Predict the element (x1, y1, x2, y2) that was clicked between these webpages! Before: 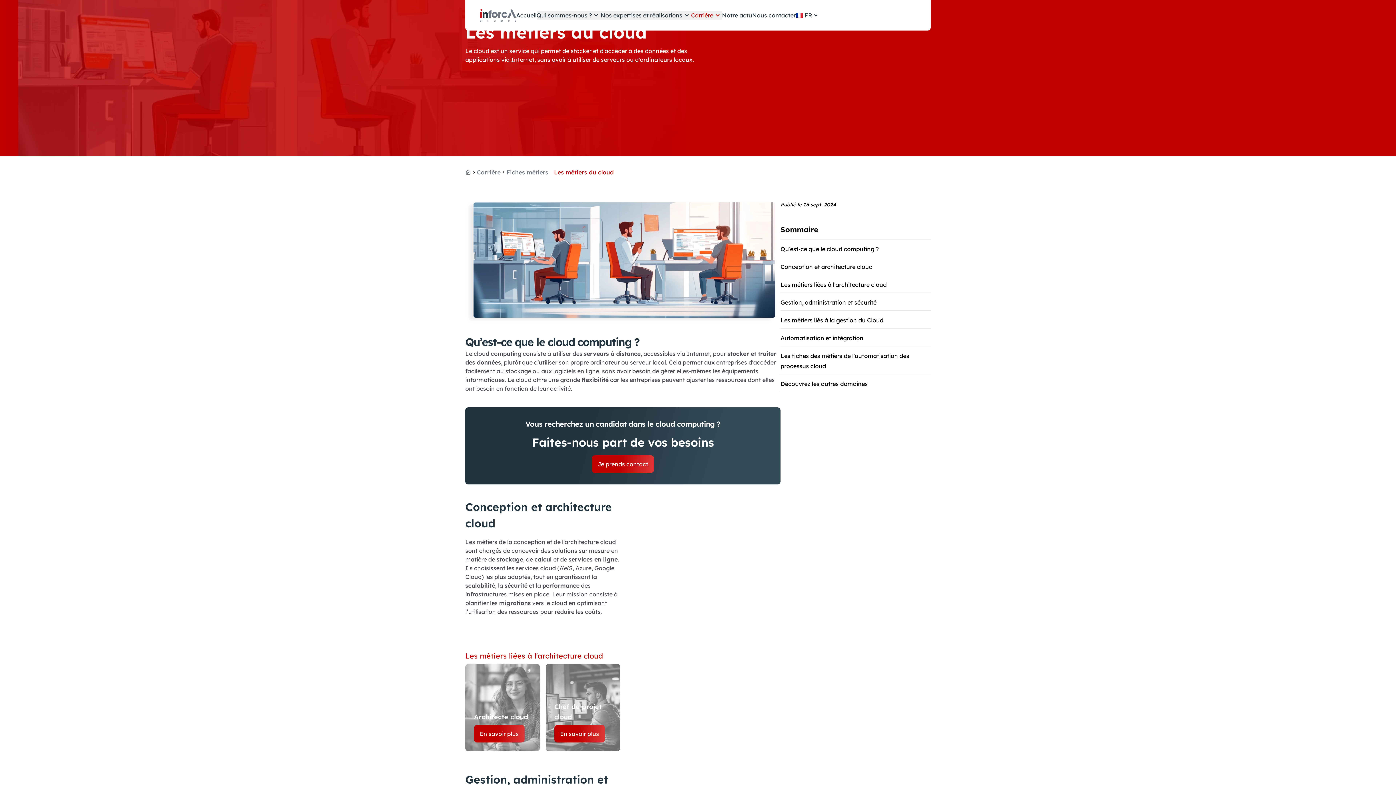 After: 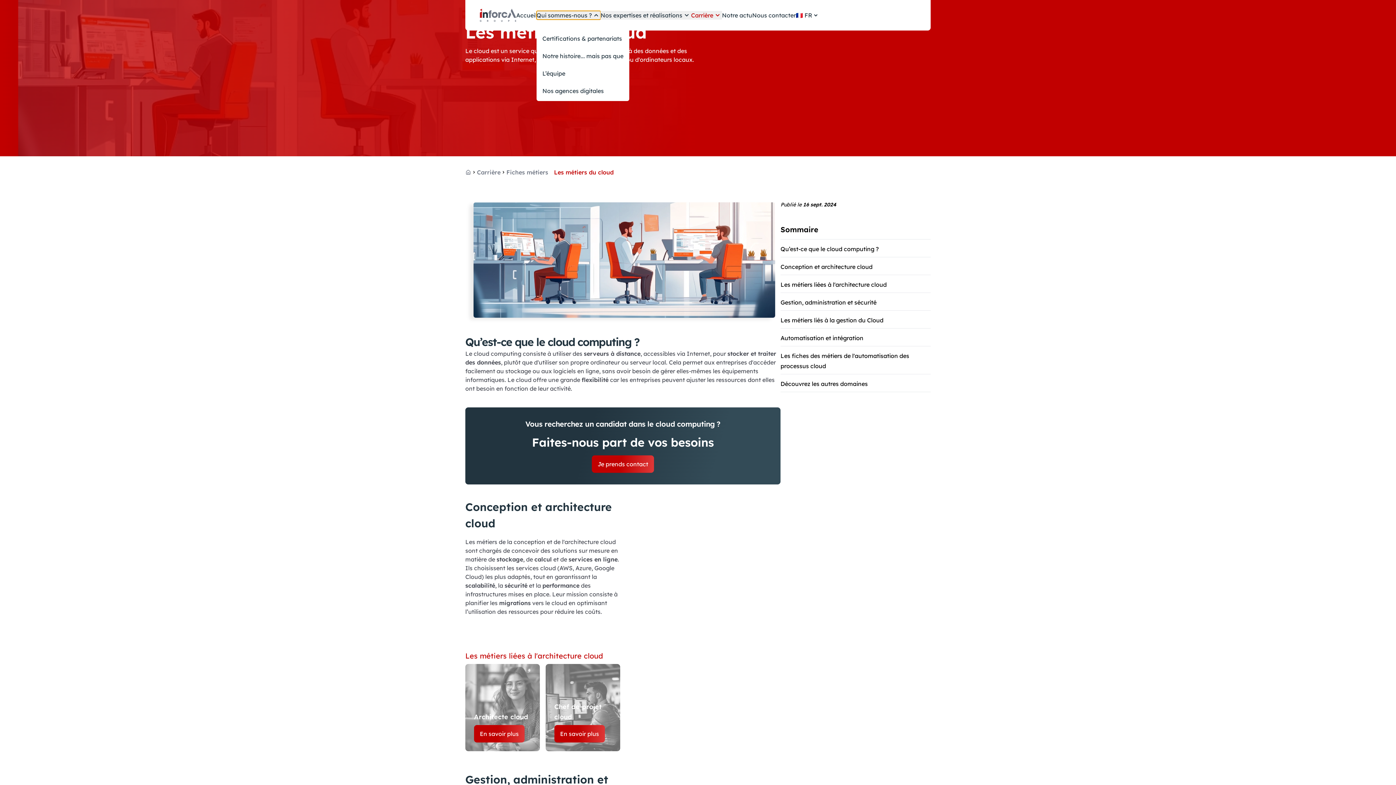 Action: bbox: (536, 10, 600, 19) label: Qui sommes-nous ?